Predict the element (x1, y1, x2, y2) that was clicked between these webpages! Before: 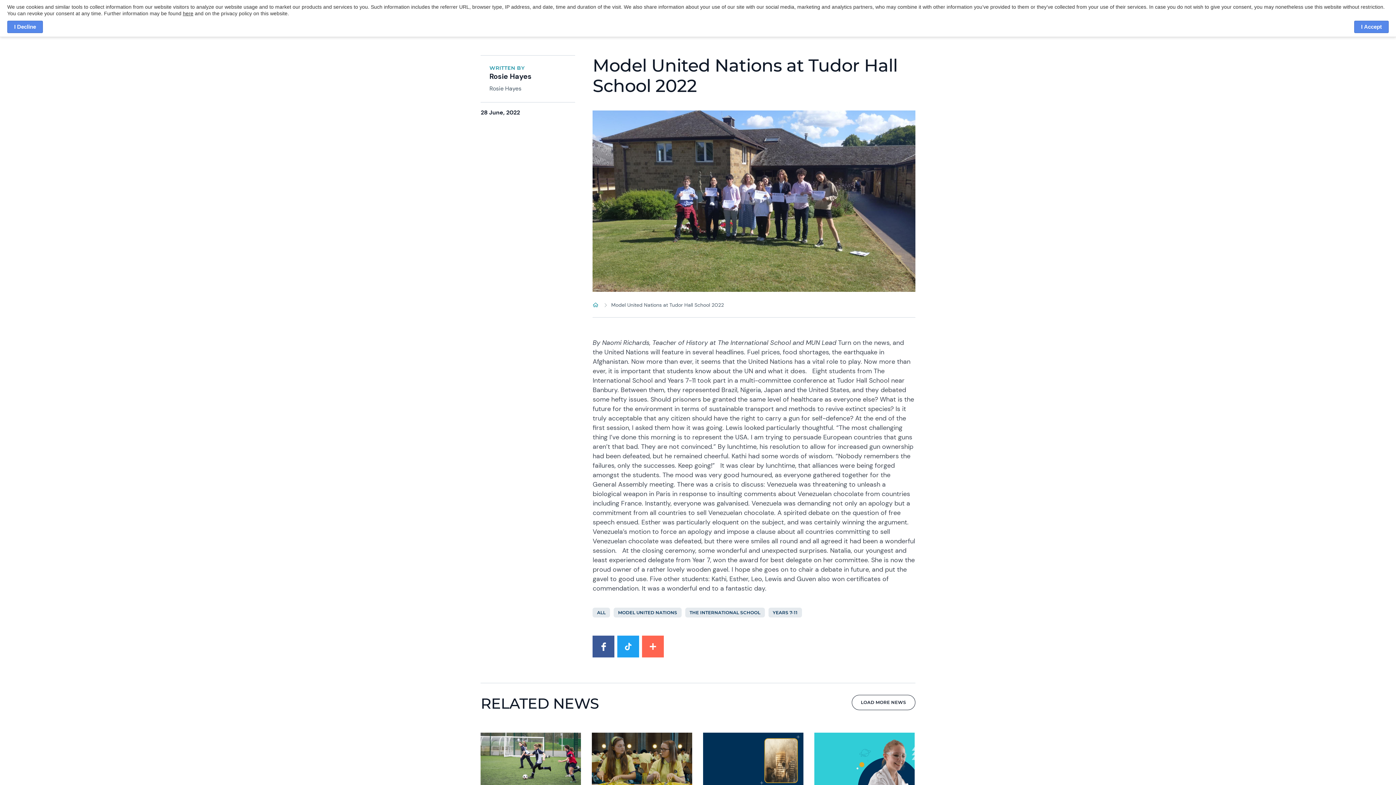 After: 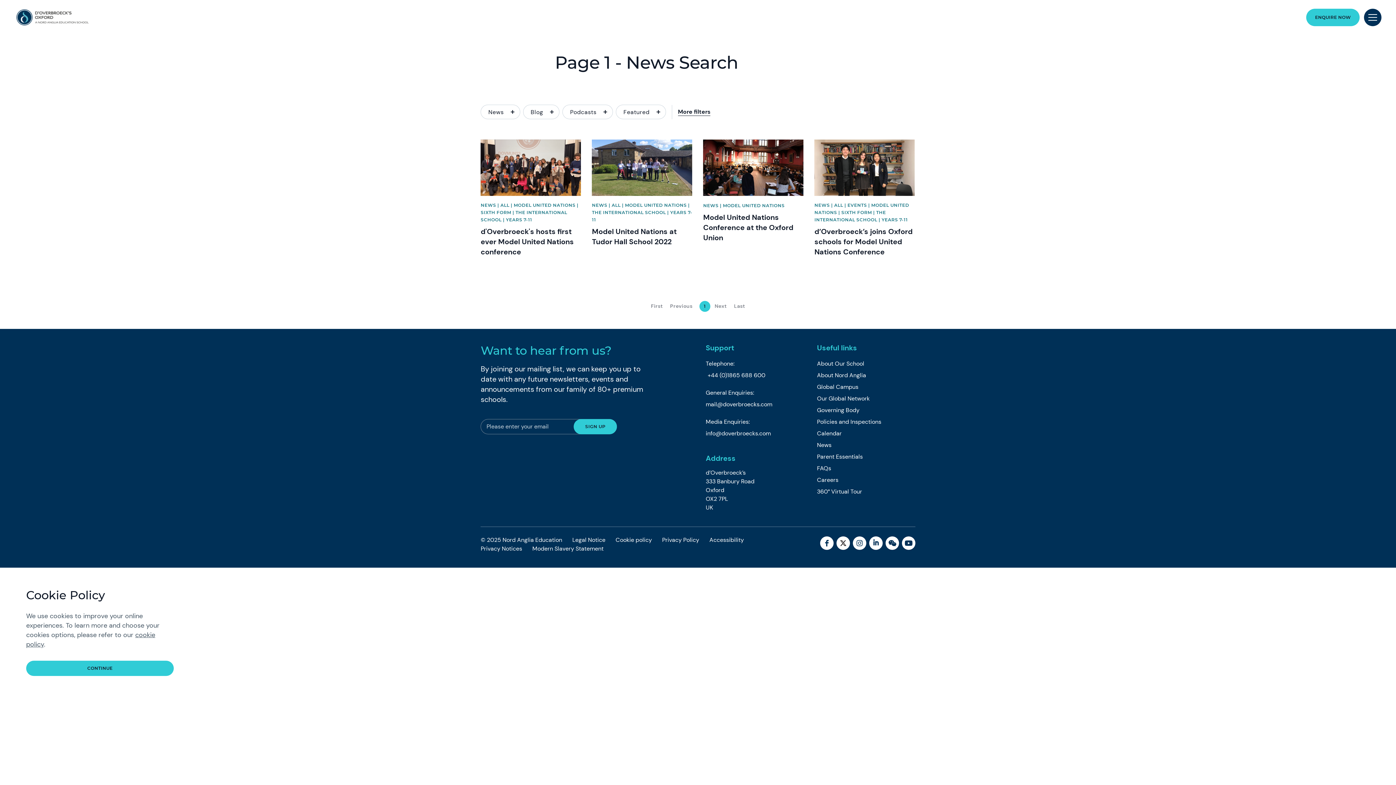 Action: bbox: (613, 608, 681, 617) label: MODEL UNITED NATIONS